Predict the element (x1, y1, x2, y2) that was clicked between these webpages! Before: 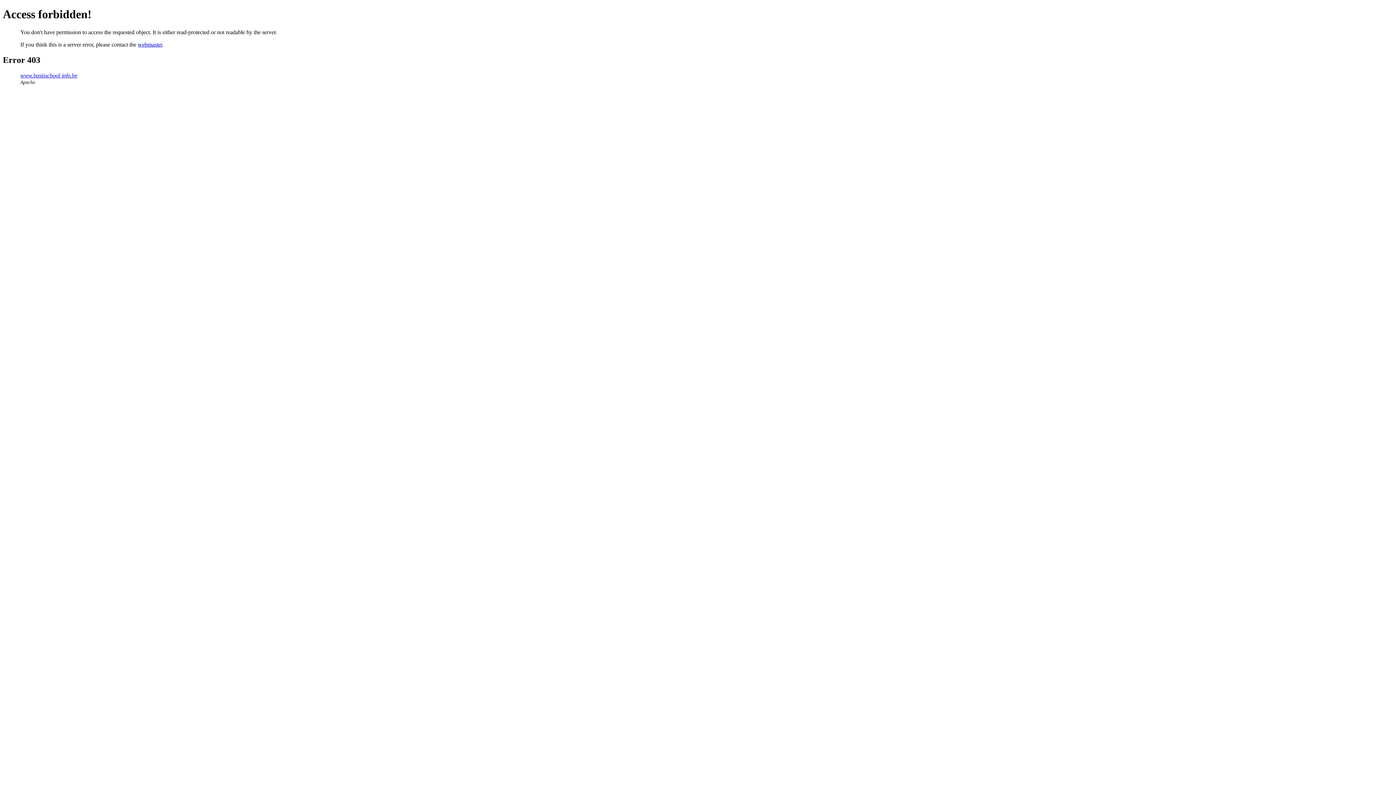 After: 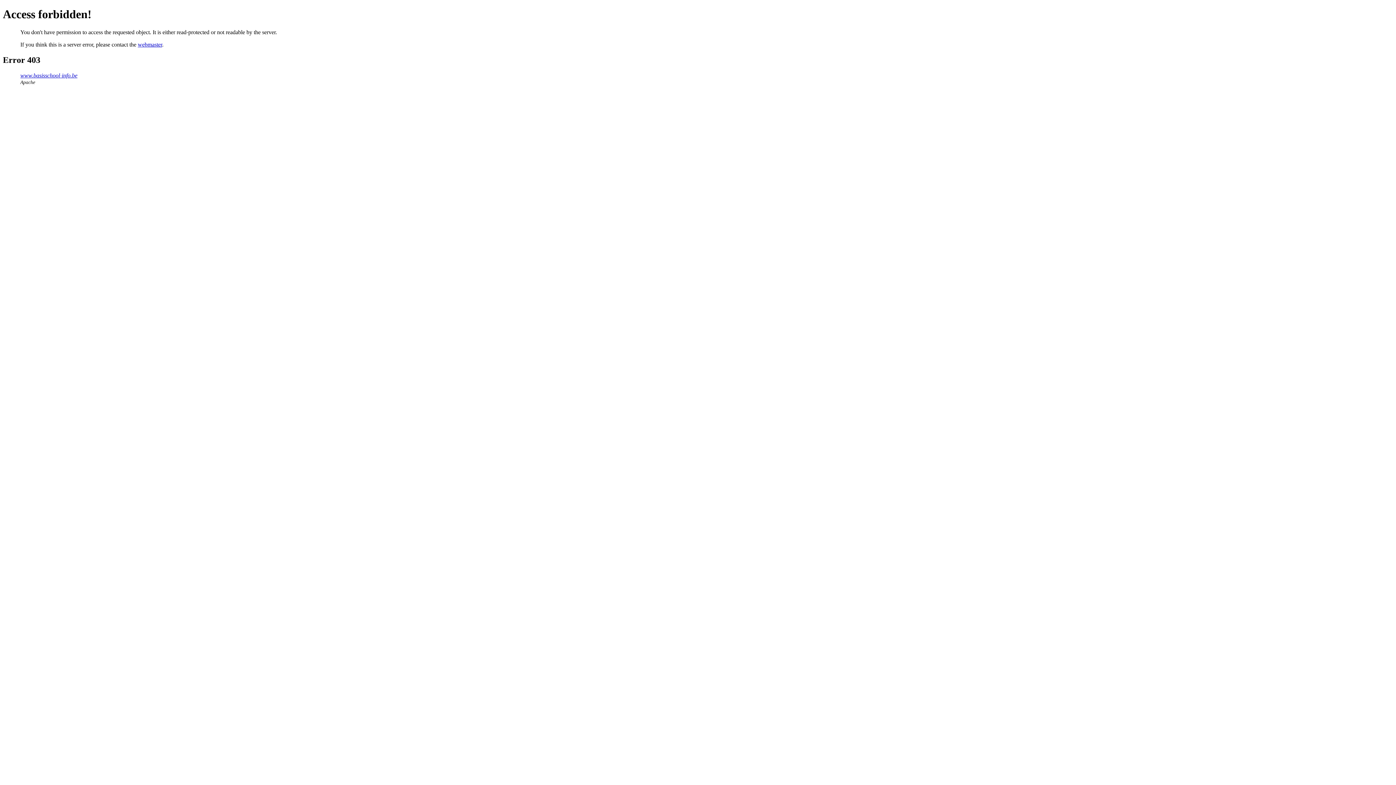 Action: bbox: (137, 41, 162, 47) label: webmaster